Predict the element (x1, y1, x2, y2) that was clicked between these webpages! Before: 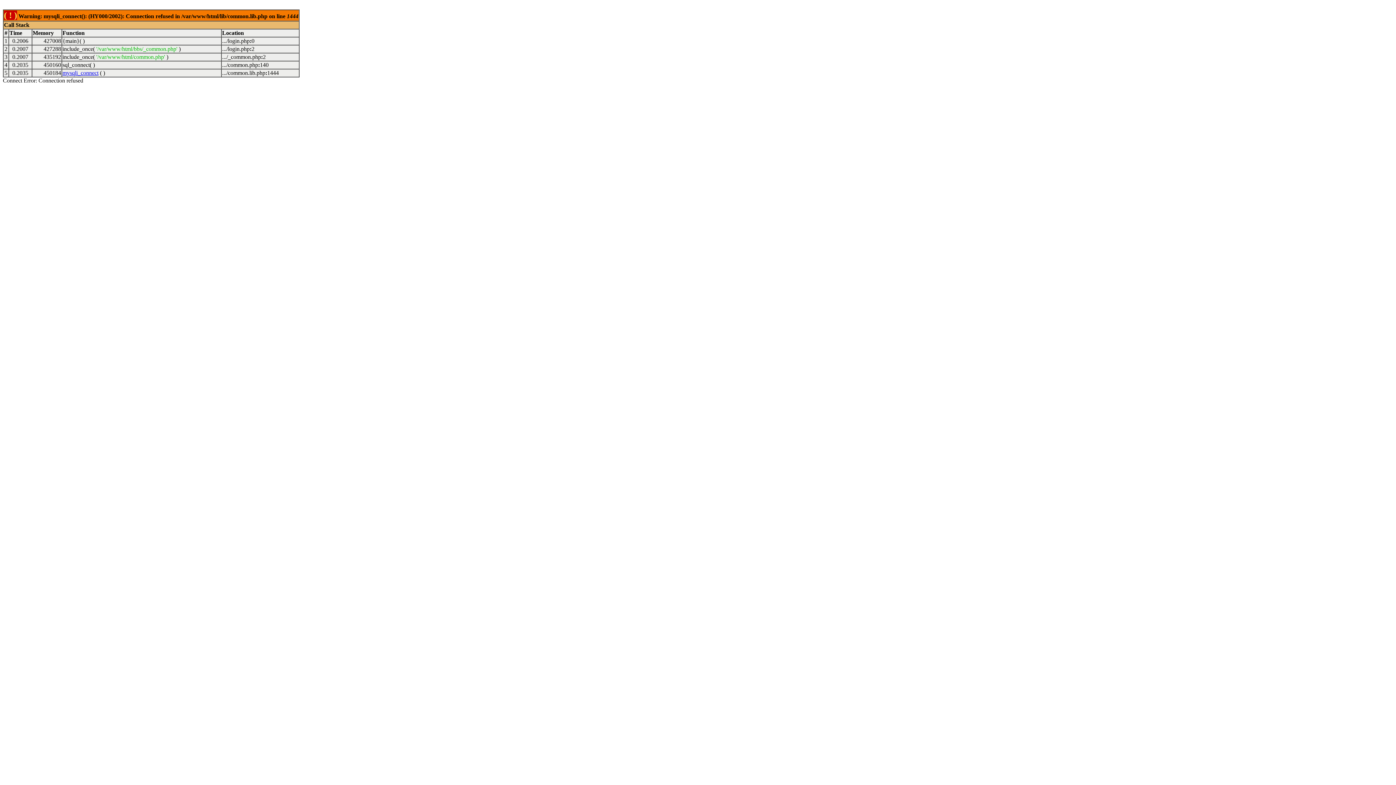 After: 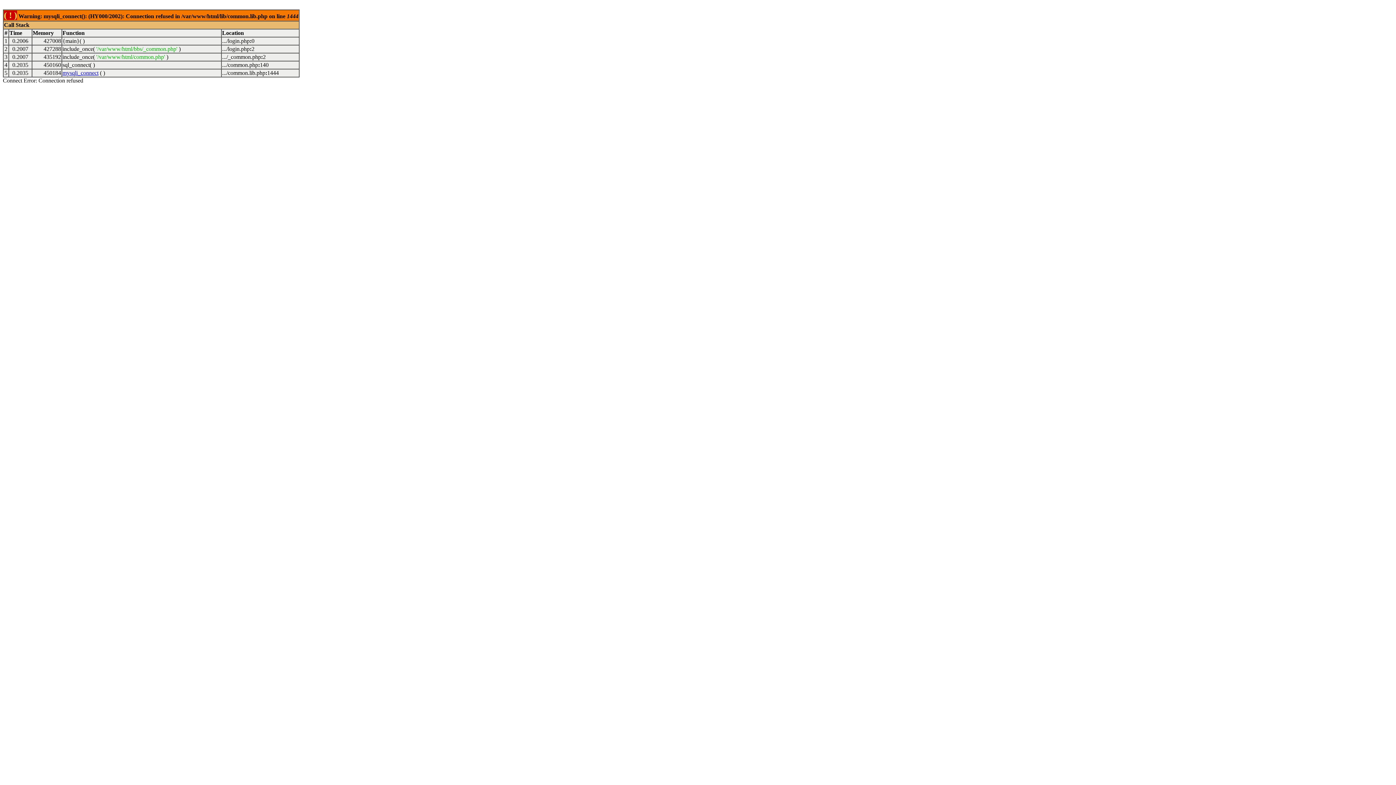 Action: label: mysqli_connect bbox: (62, 69, 98, 76)